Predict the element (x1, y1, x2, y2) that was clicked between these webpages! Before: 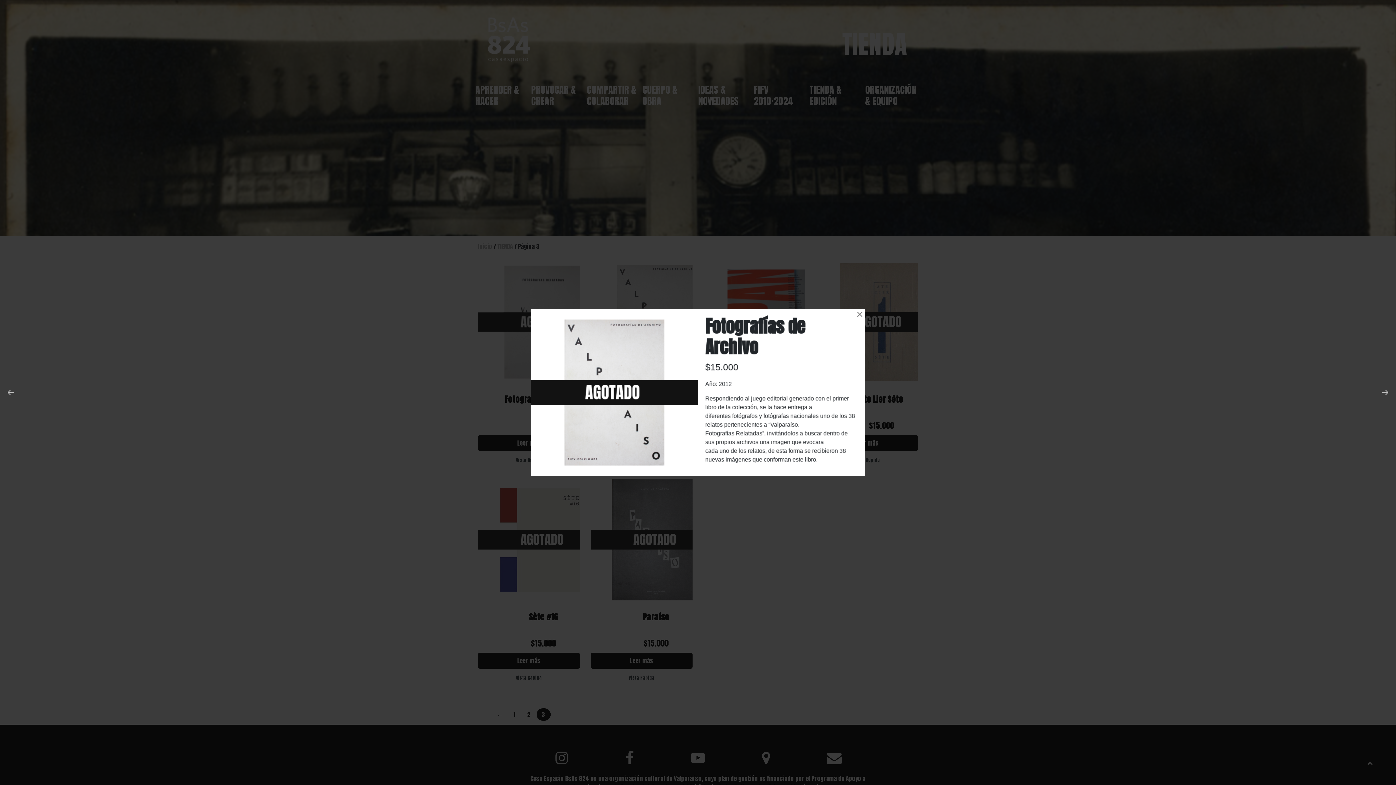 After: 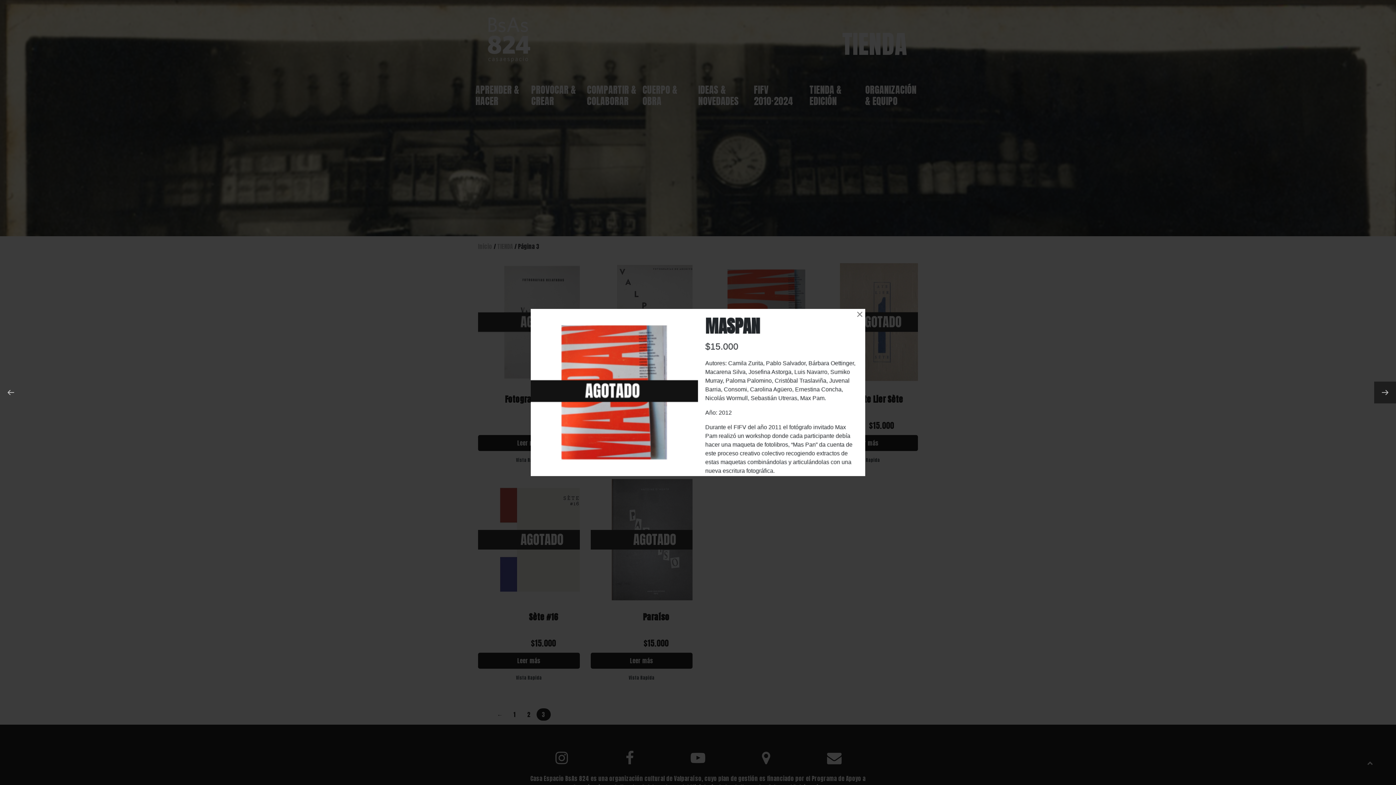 Action: bbox: (1374, 381, 1396, 403)